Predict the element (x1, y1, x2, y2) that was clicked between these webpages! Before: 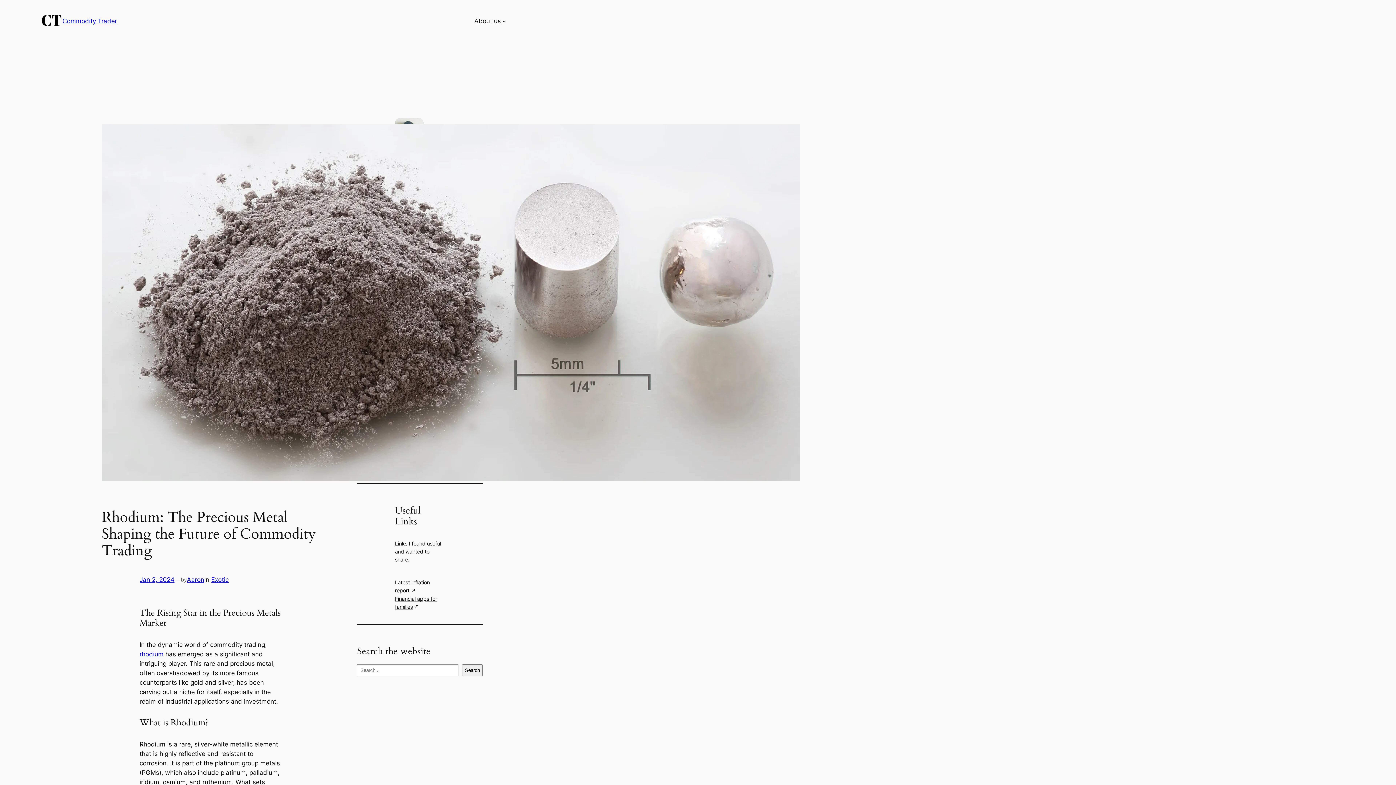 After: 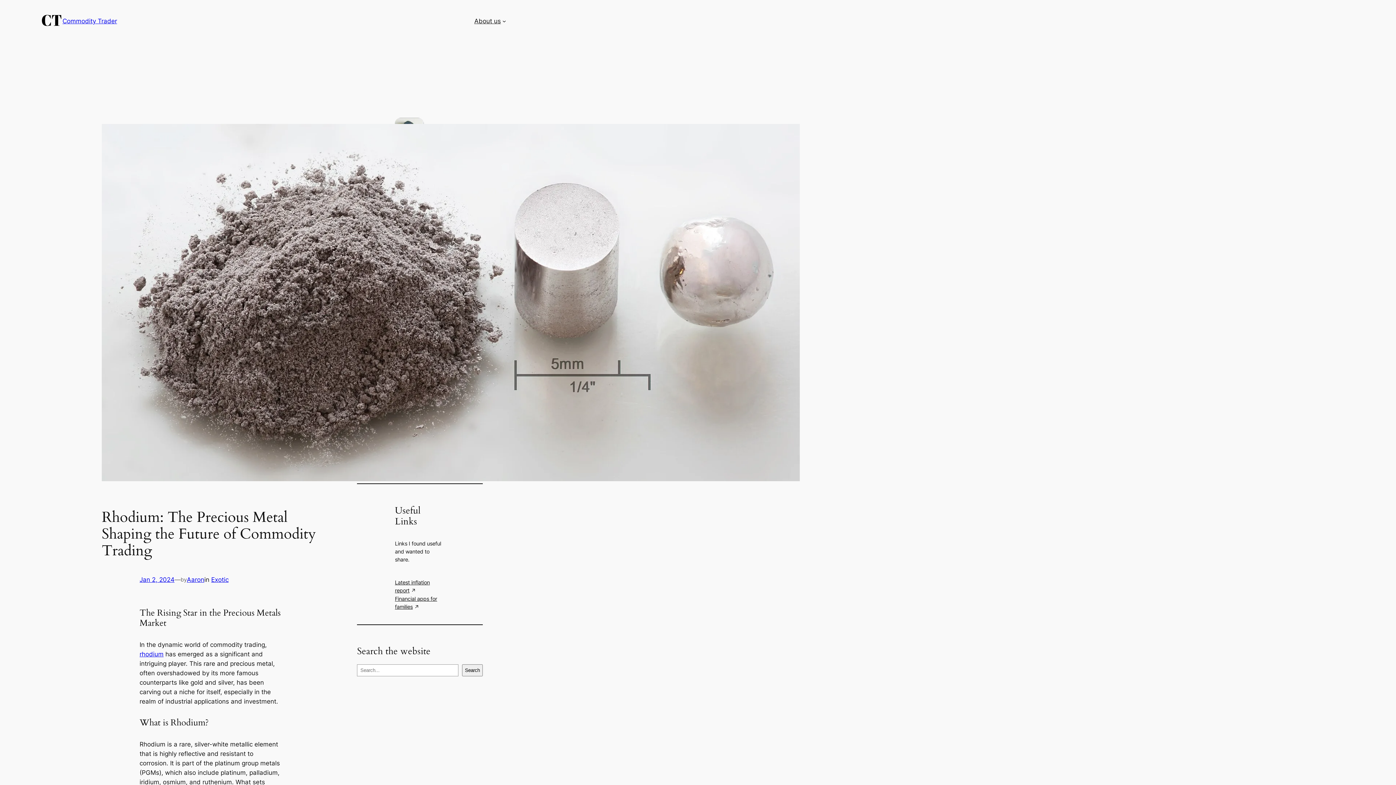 Action: bbox: (139, 576, 174, 583) label: Jan 2, 2024